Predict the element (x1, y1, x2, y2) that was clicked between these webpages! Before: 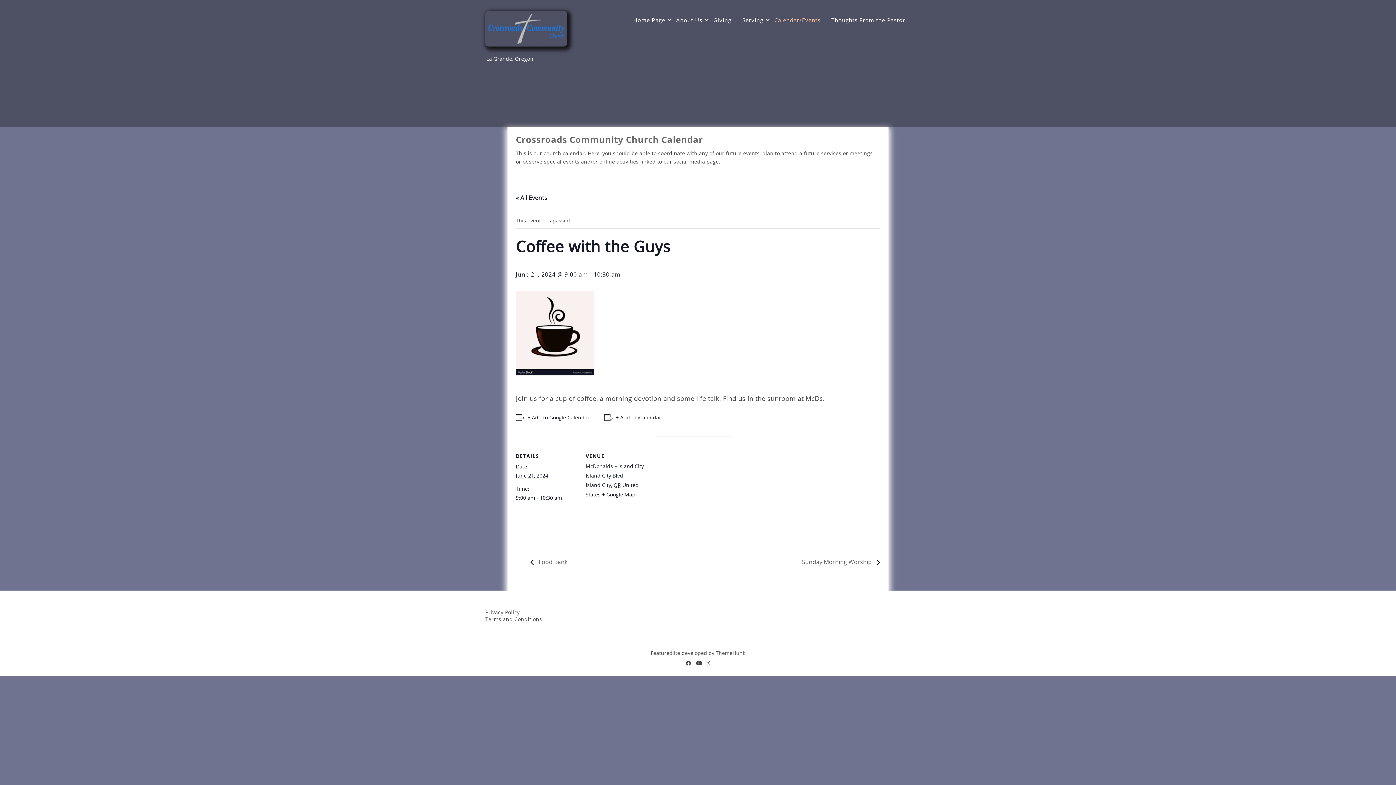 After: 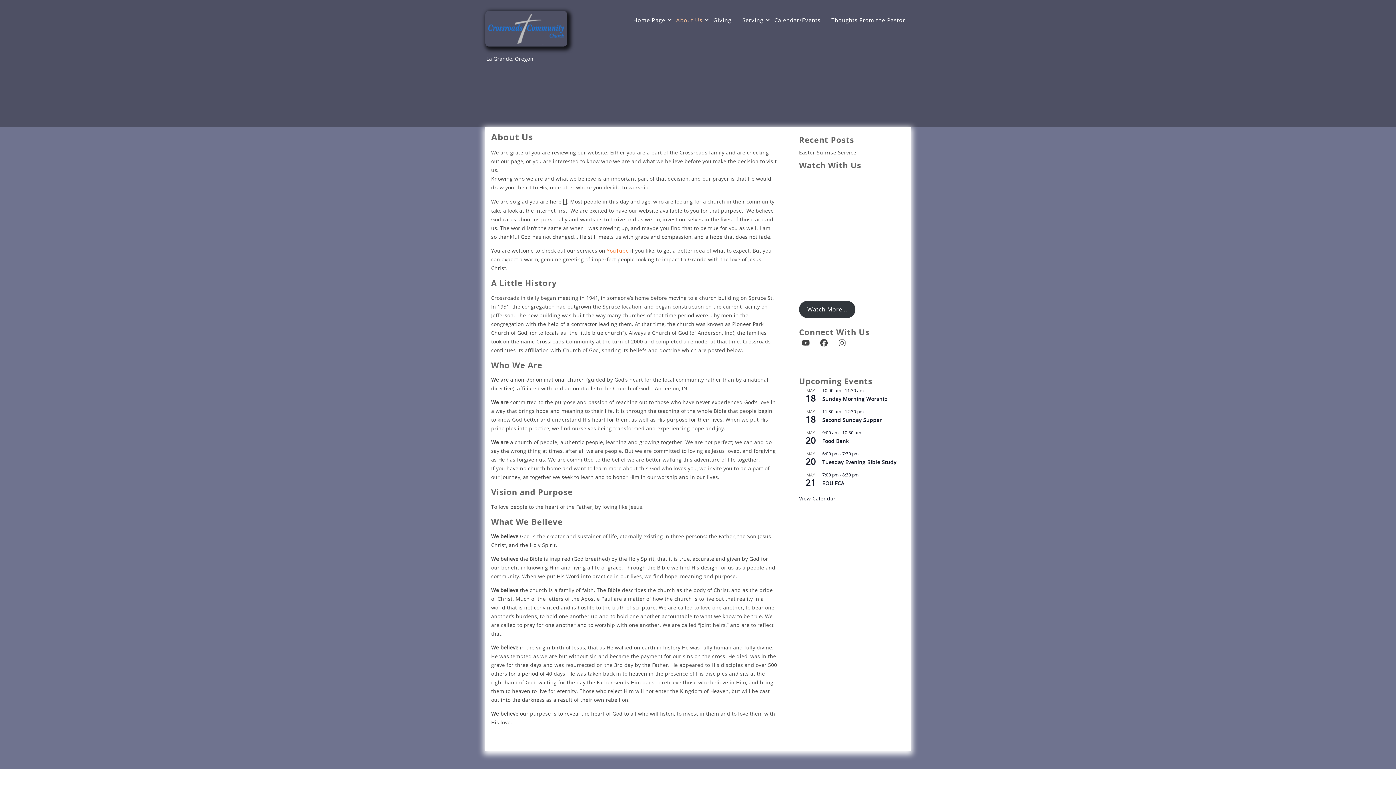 Action: label: About Us bbox: (676, 10, 702, 29)